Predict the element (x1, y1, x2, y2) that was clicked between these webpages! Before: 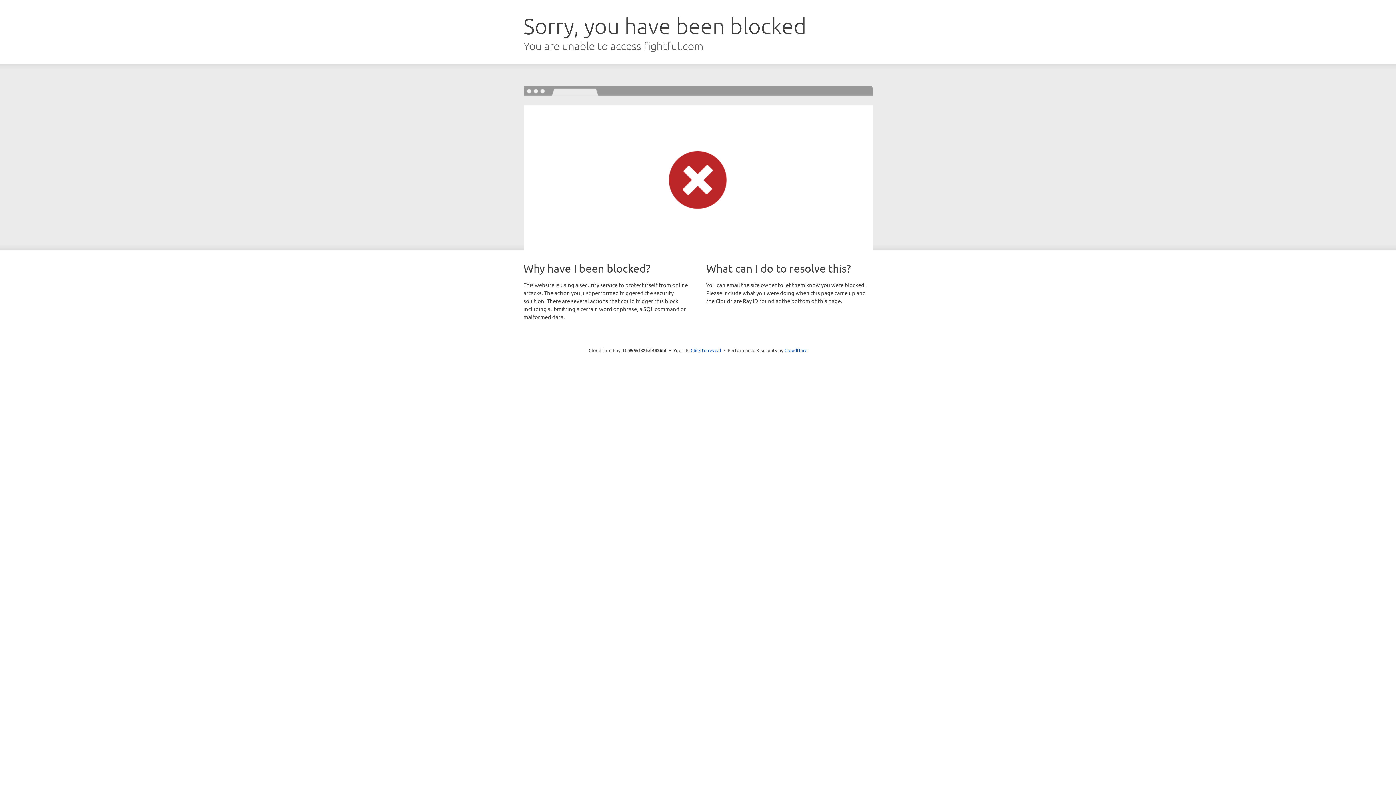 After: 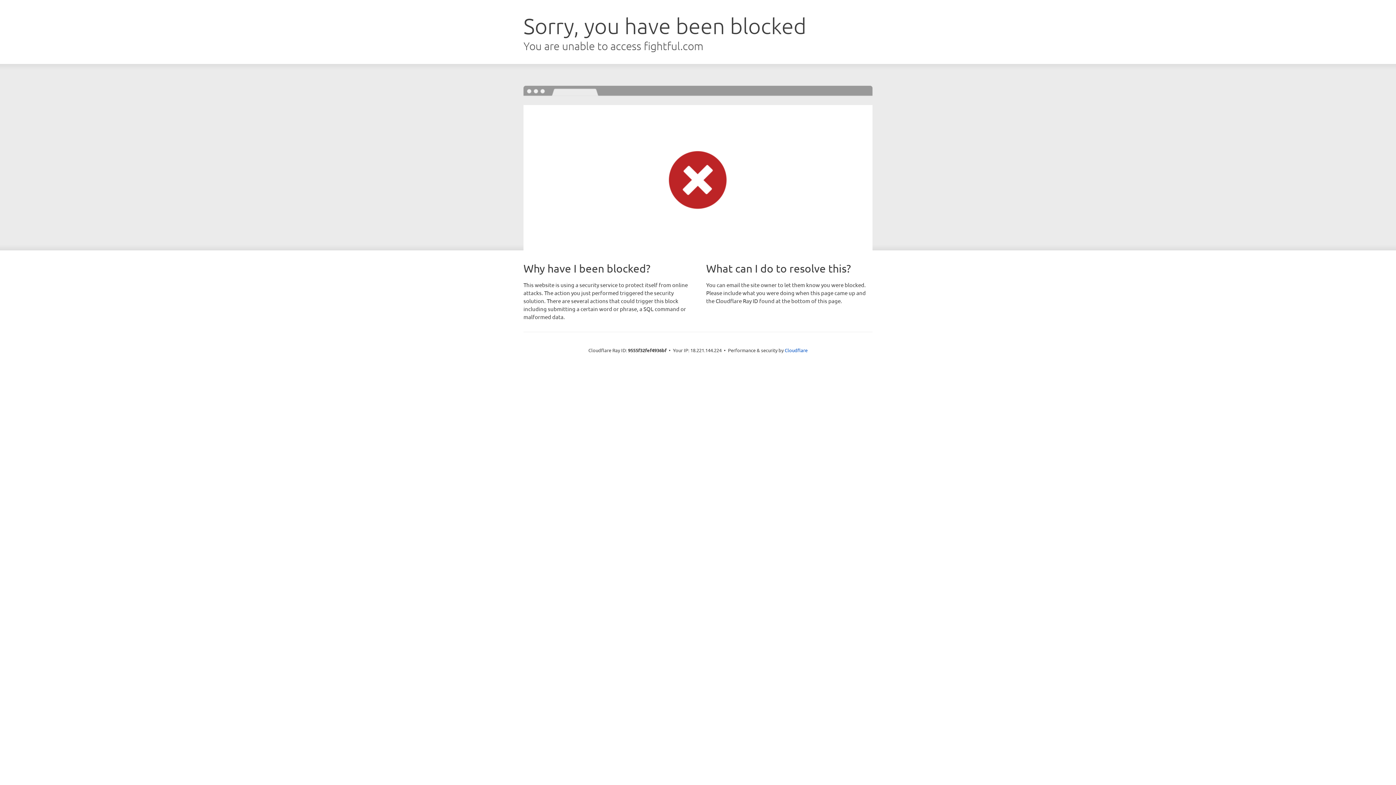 Action: bbox: (690, 346, 721, 353) label: Click to reveal